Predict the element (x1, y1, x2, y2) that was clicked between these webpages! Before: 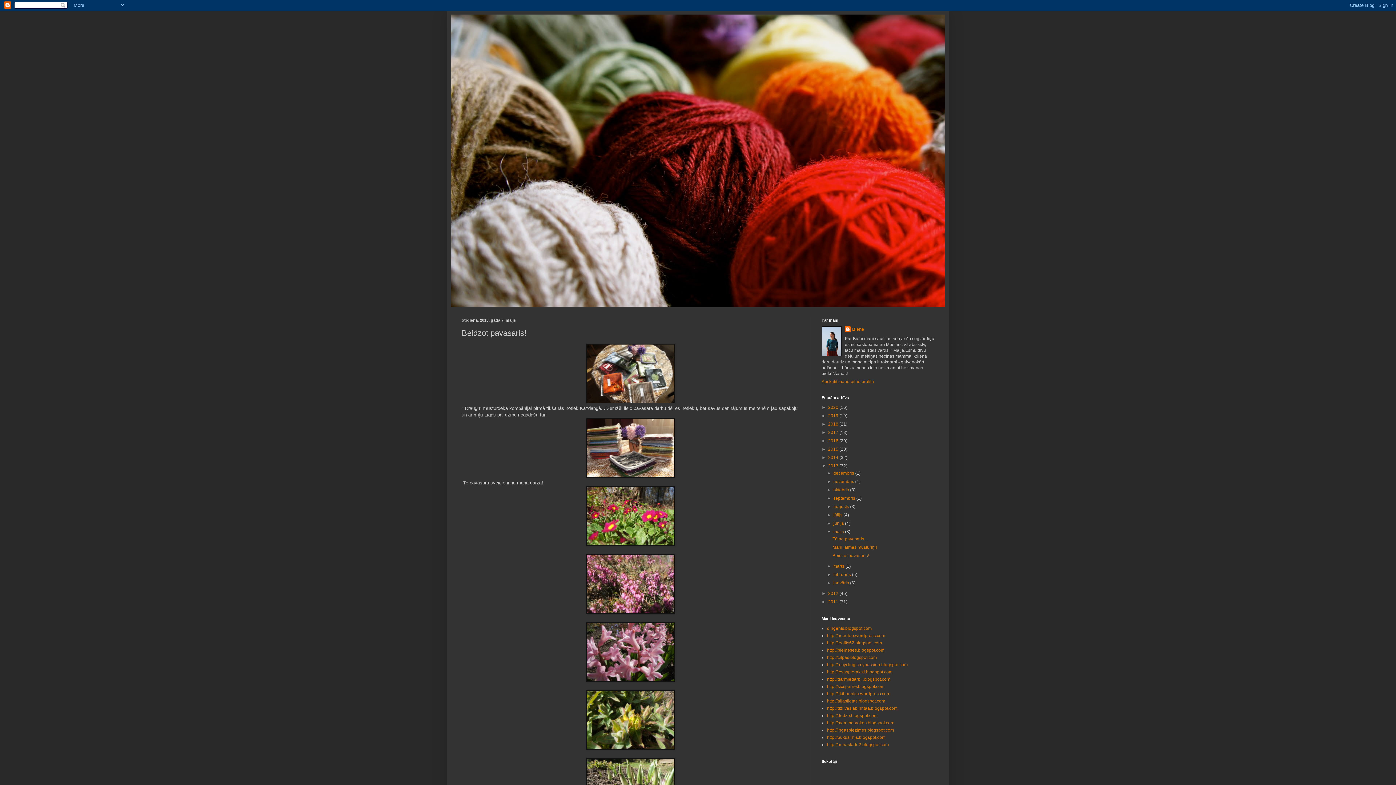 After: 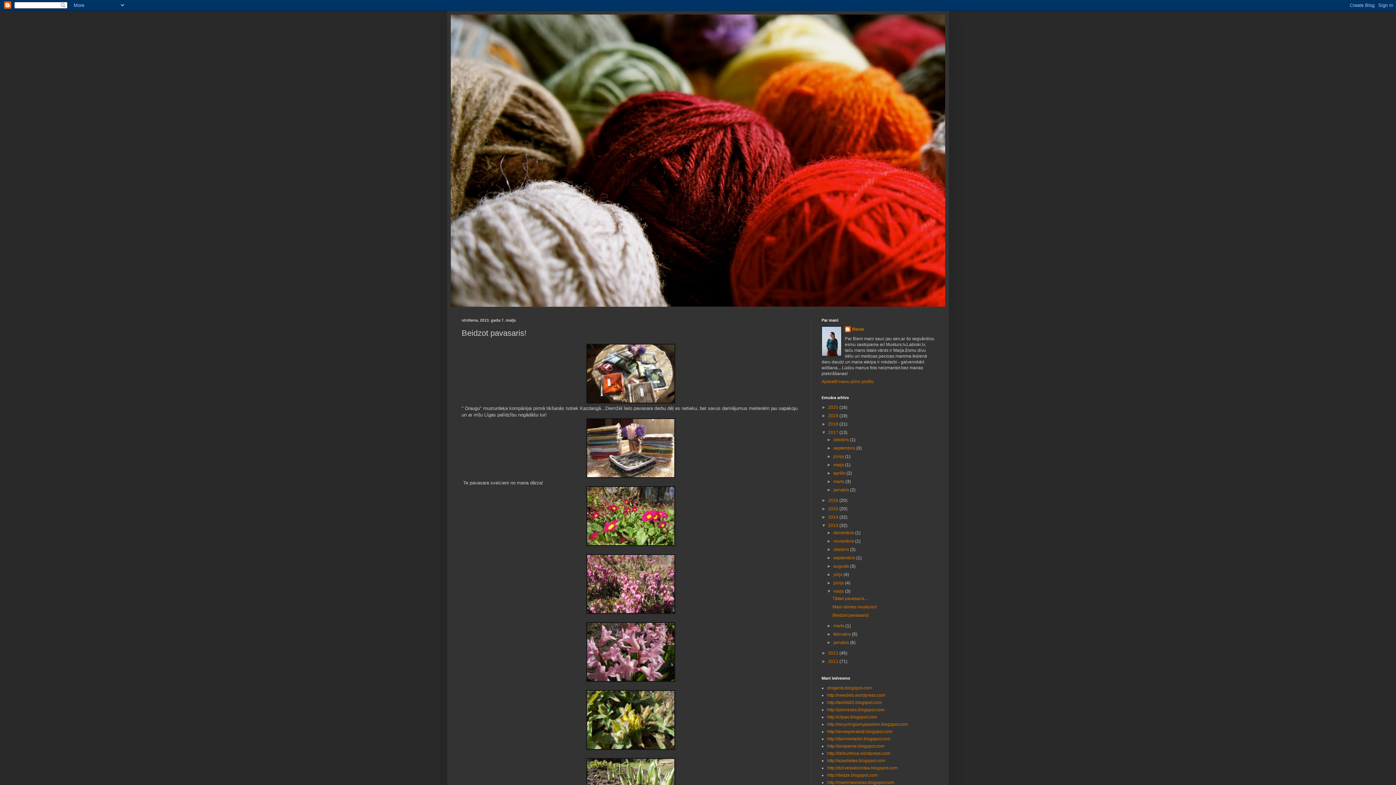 Action: bbox: (821, 430, 828, 435) label: ►  